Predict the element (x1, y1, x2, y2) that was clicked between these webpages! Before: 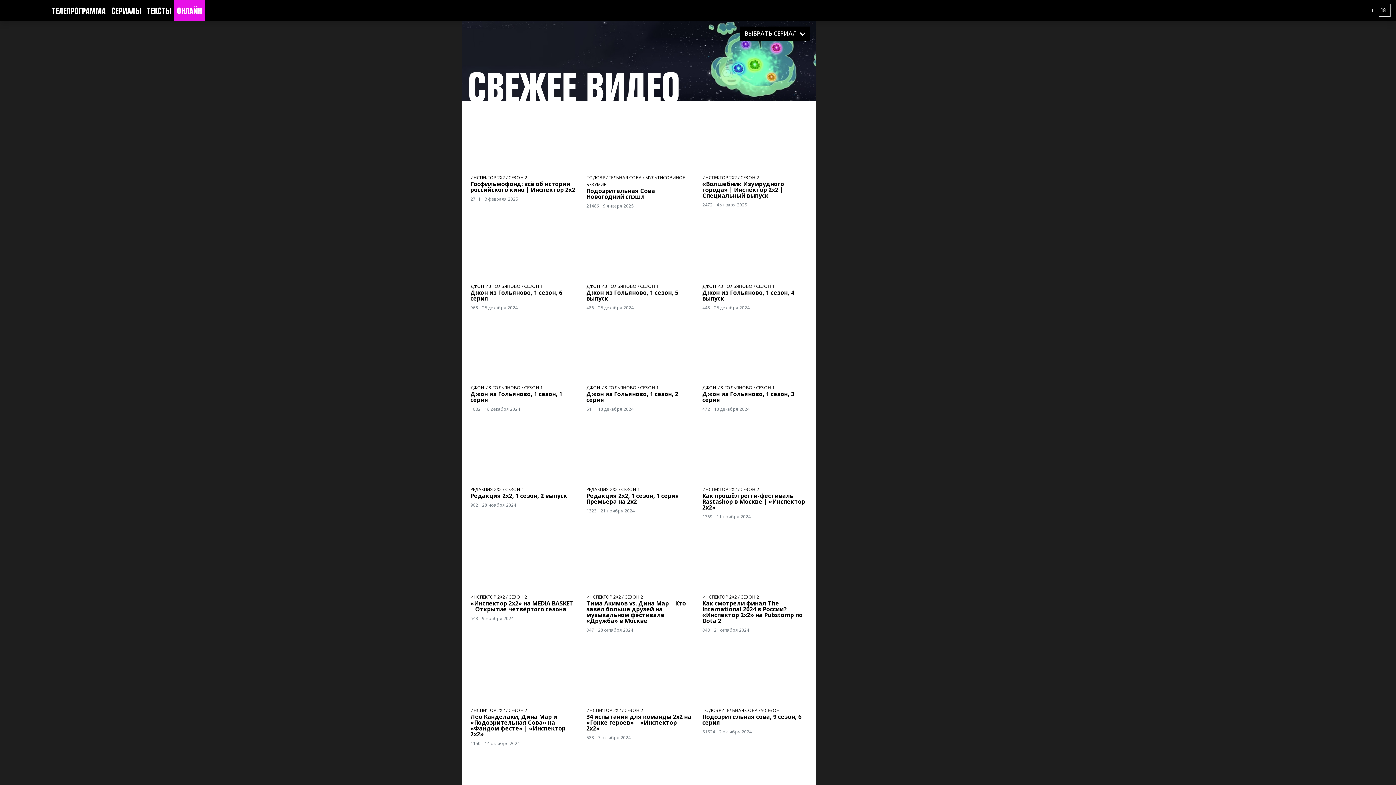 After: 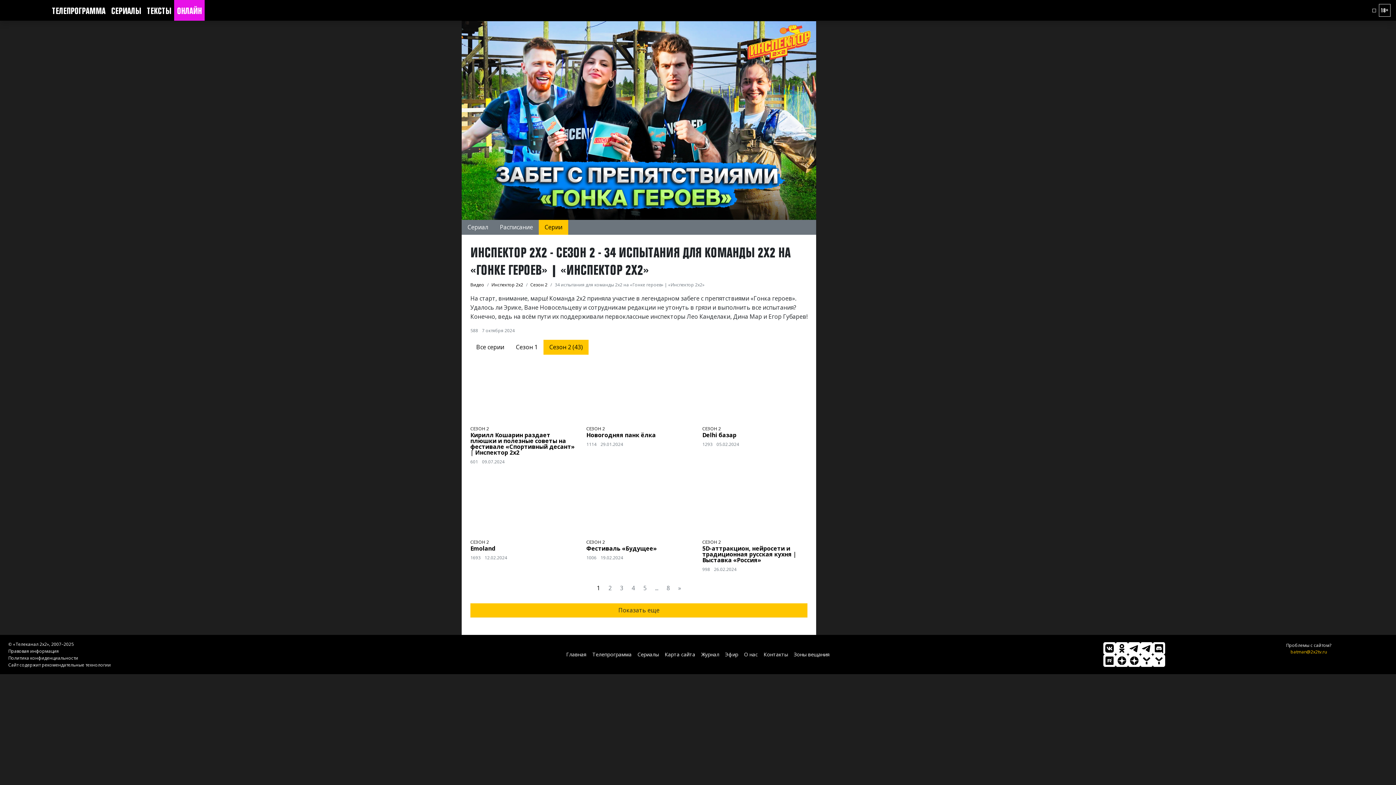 Action: bbox: (586, 714, 691, 731) label: 34 испытания для команды 2х2 на «Гонке героев» | «Инспектор 2х2»